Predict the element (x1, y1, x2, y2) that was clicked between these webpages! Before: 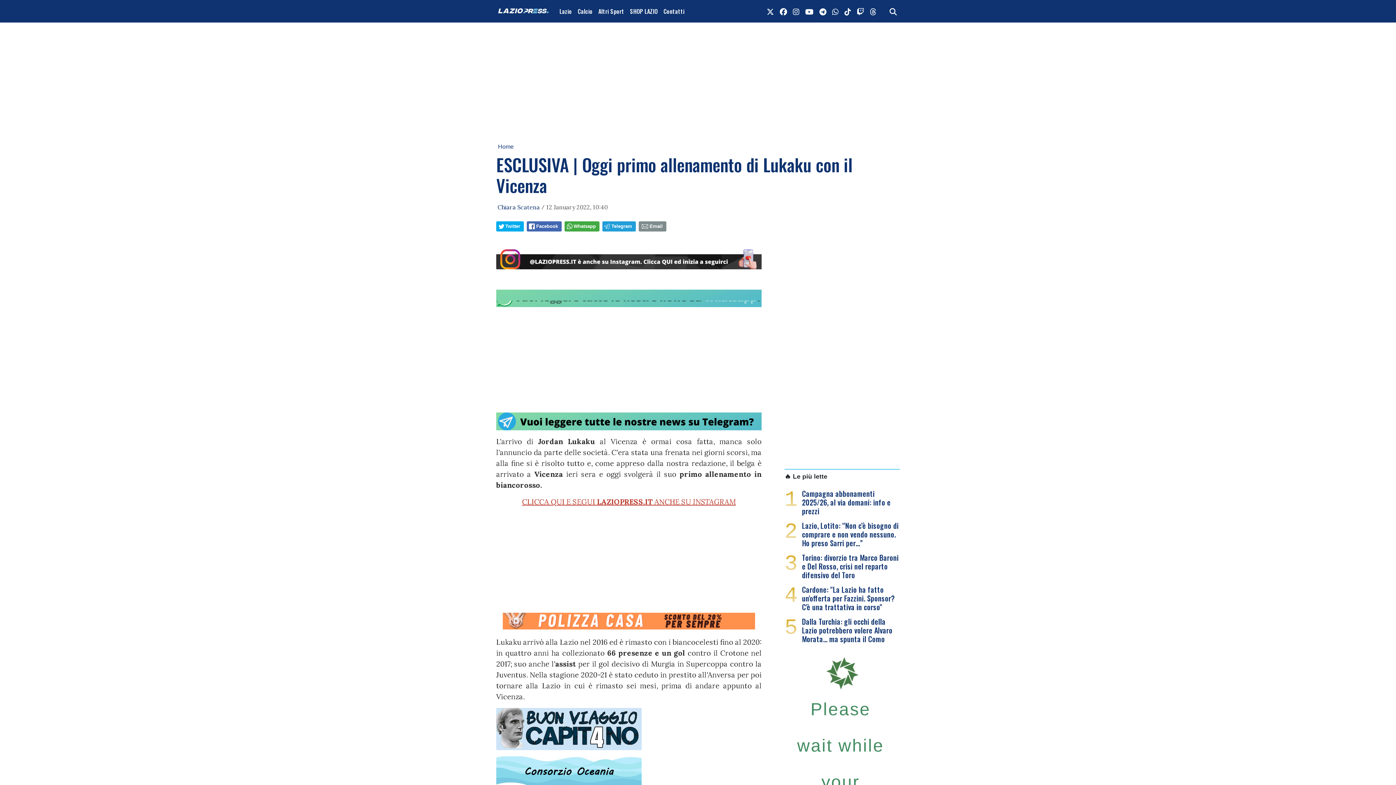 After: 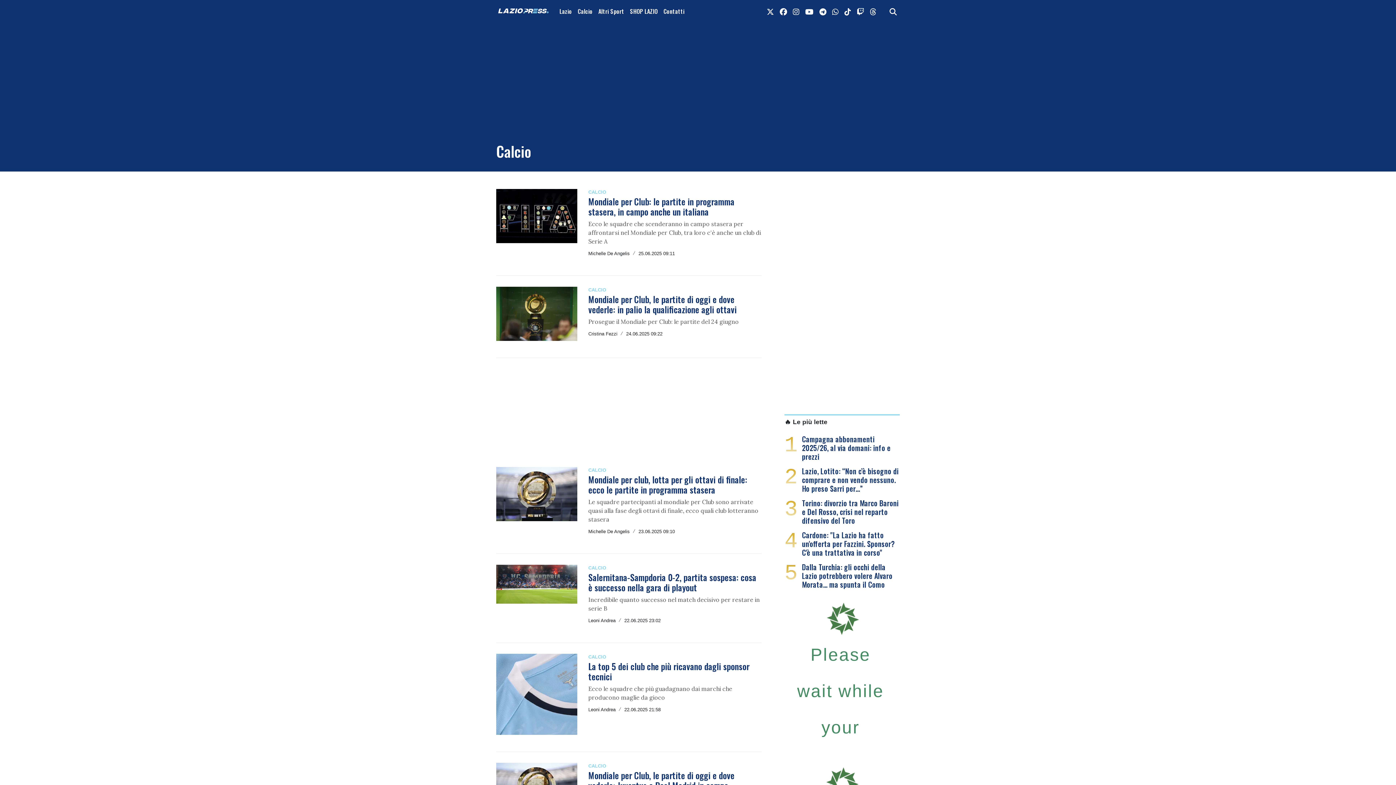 Action: label: Calcio bbox: (574, 4, 595, 18)